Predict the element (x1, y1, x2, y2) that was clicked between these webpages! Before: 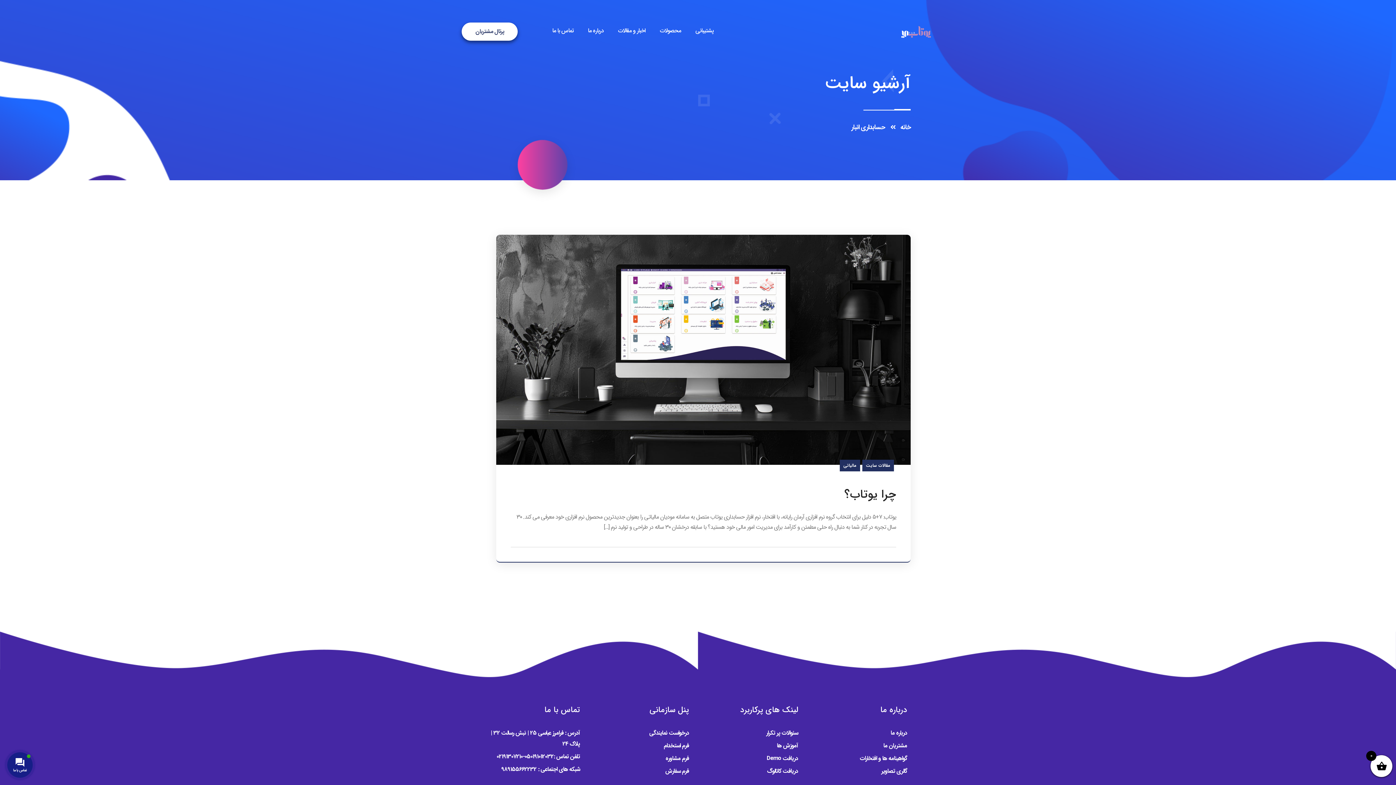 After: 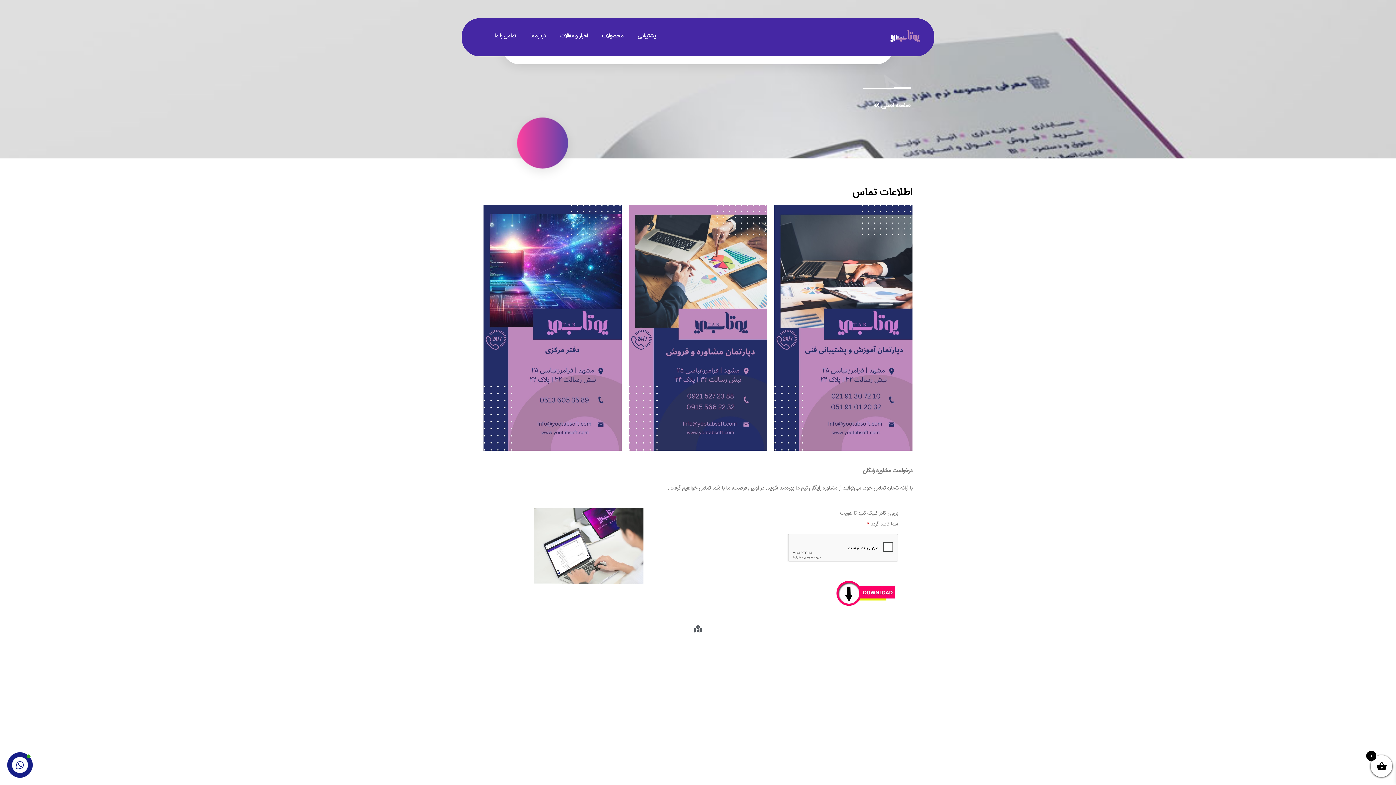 Action: label: تماس با ما bbox: (552, 25, 573, 36)